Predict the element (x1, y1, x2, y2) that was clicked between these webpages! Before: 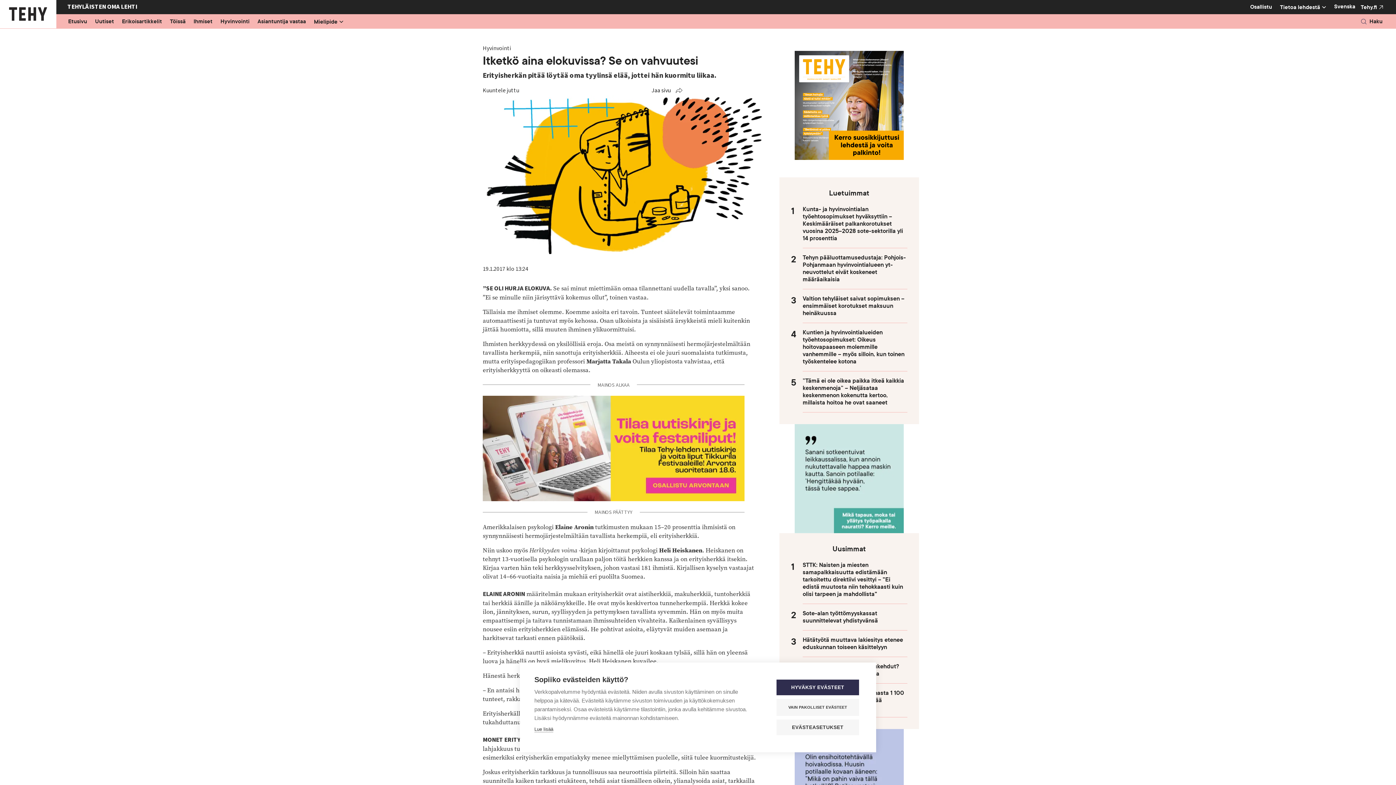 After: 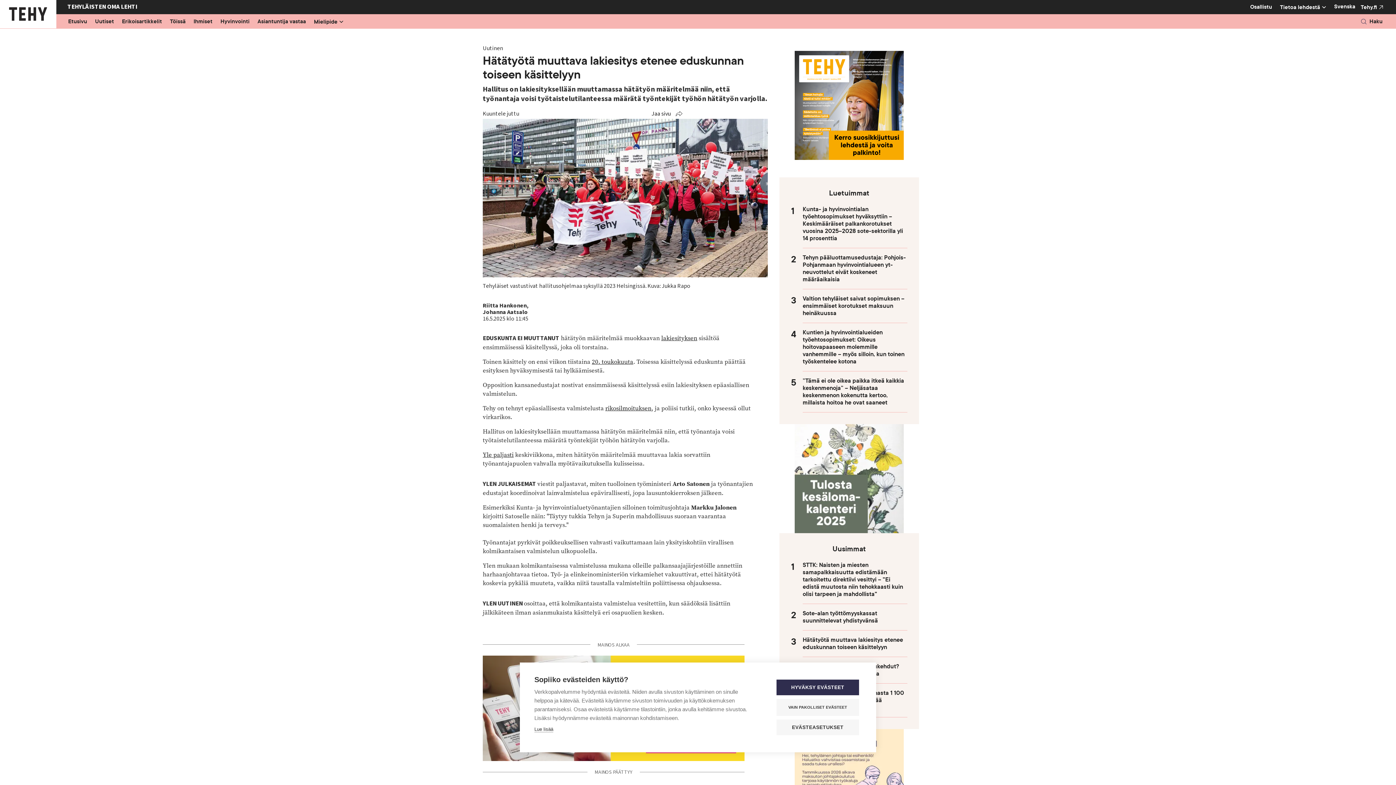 Action: label: Hätätyötä muuttava lakiesitys etenee eduskunnan toiseen käsittelyyn bbox: (802, 636, 907, 651)